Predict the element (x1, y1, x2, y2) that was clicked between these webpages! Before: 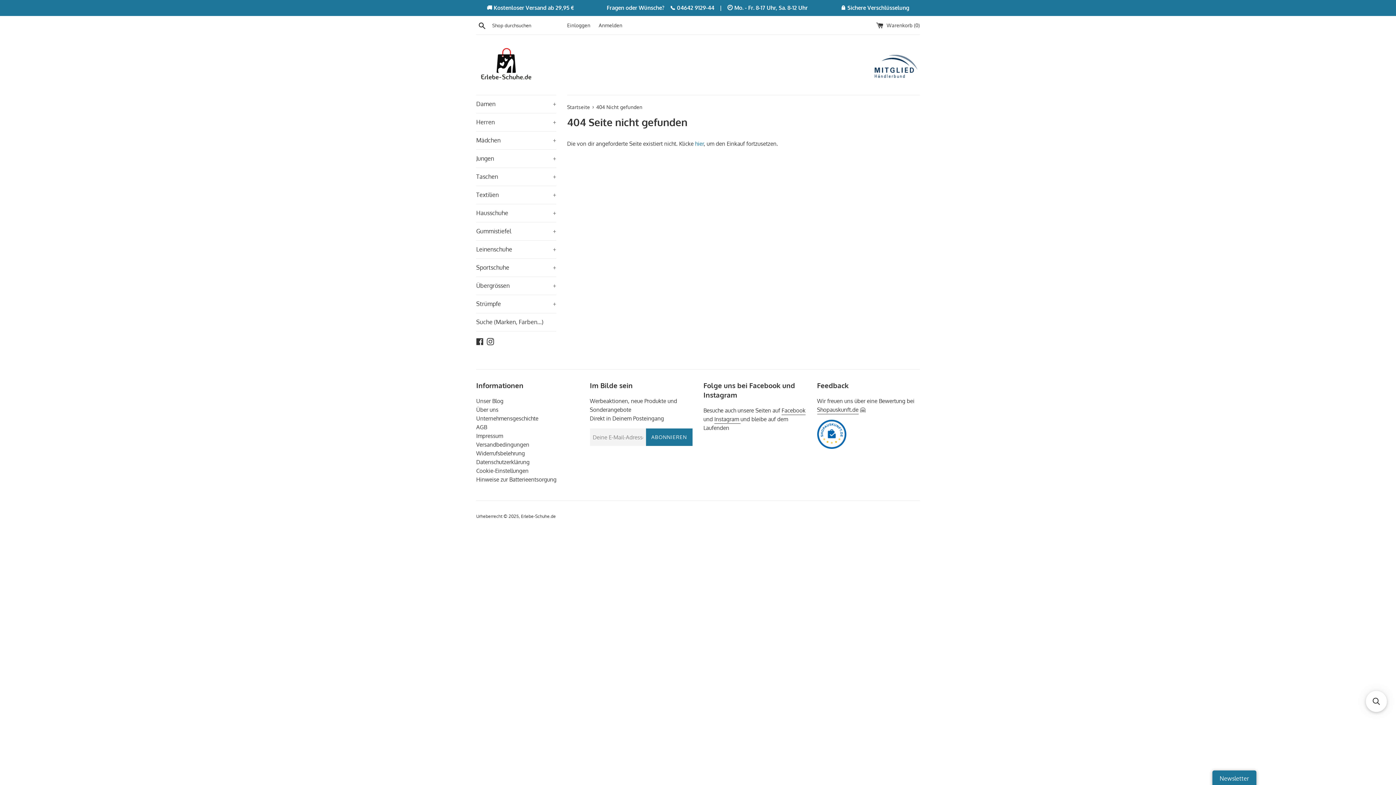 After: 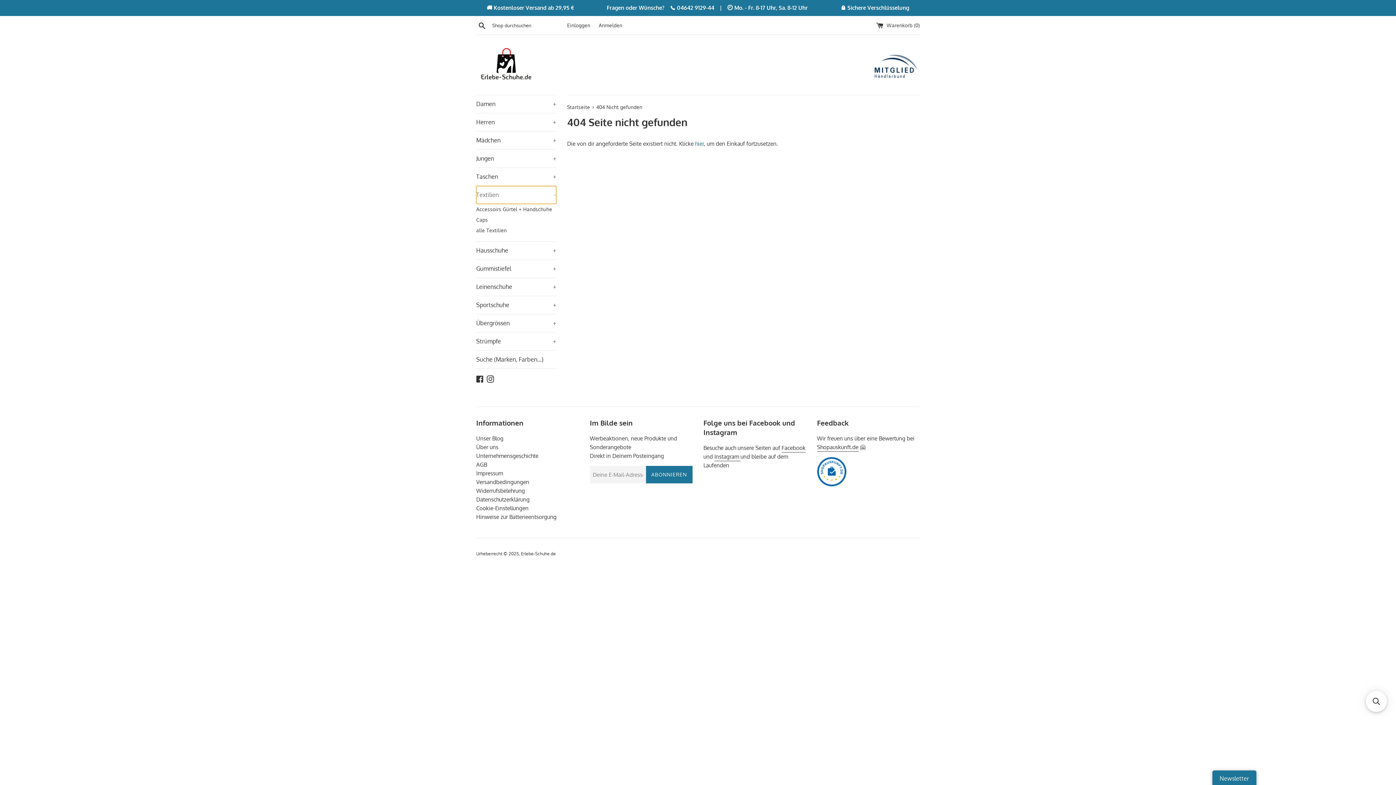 Action: bbox: (476, 186, 556, 204) label: Textilien
+